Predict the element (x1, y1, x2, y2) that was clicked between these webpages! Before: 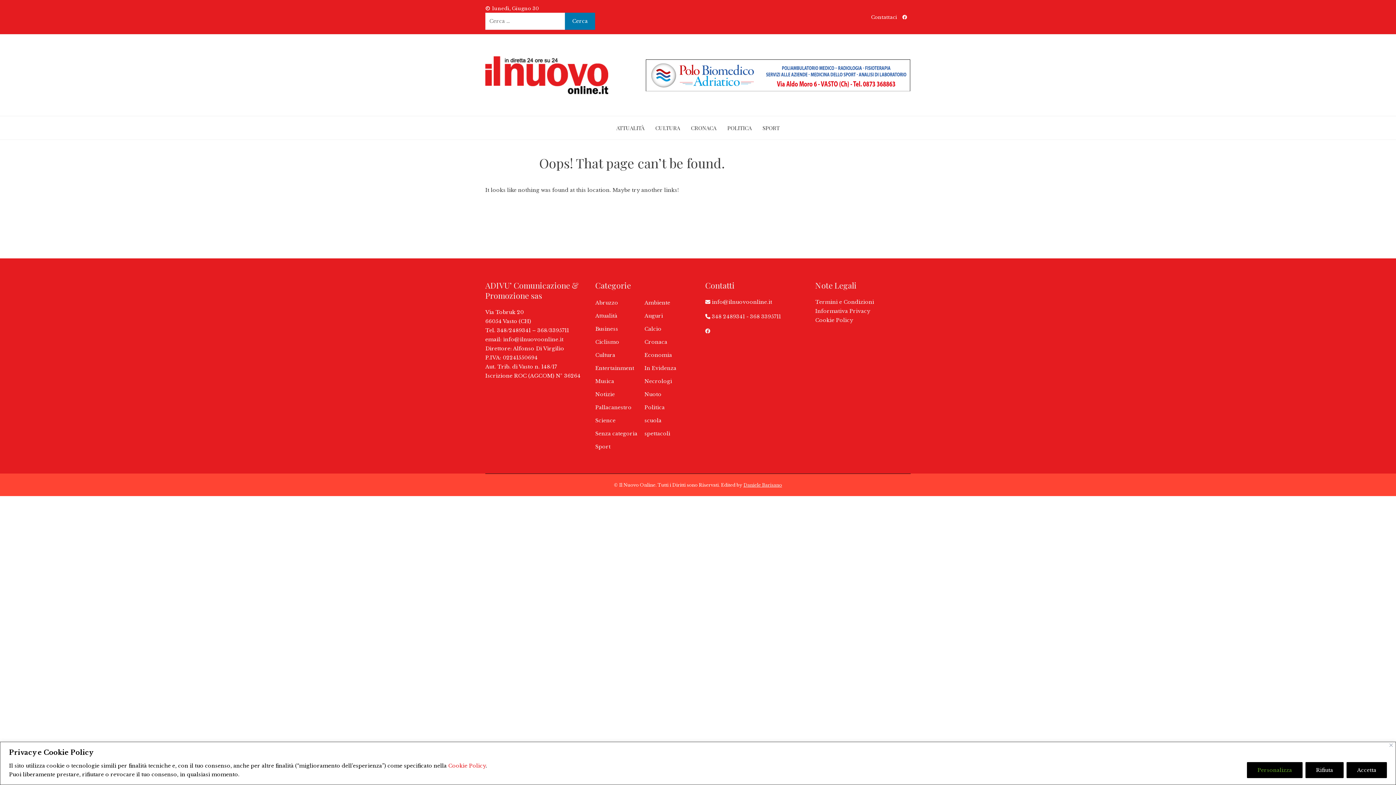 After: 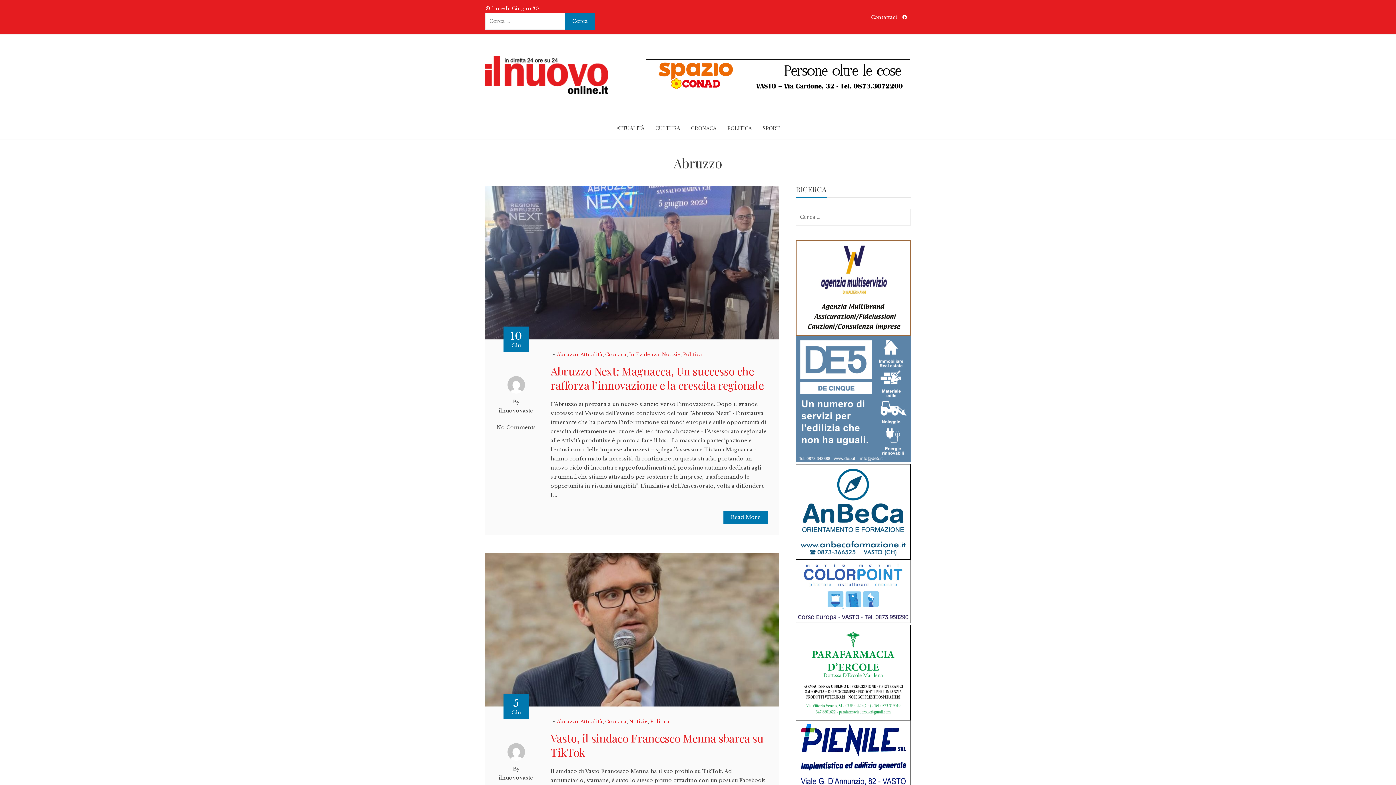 Action: label: Abruzzo bbox: (595, 299, 618, 306)